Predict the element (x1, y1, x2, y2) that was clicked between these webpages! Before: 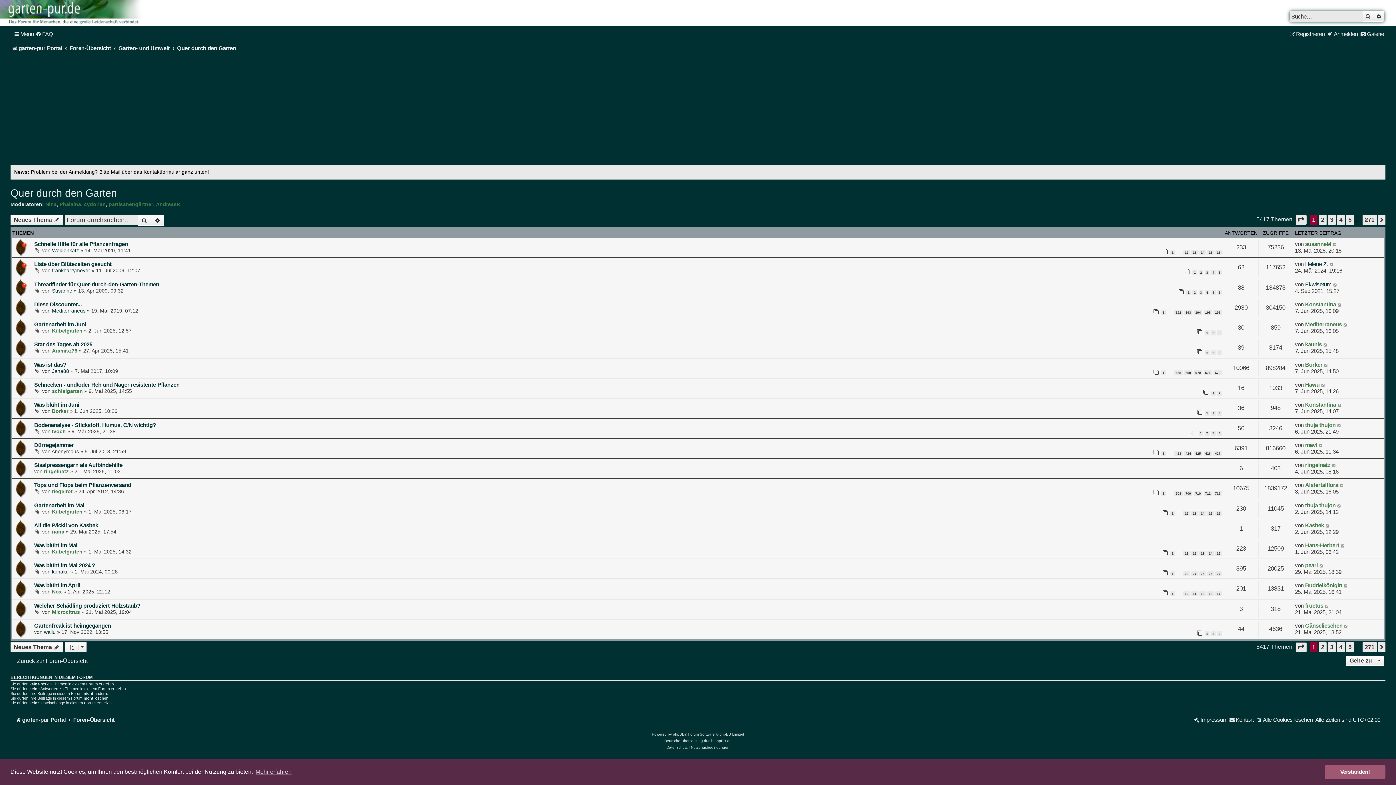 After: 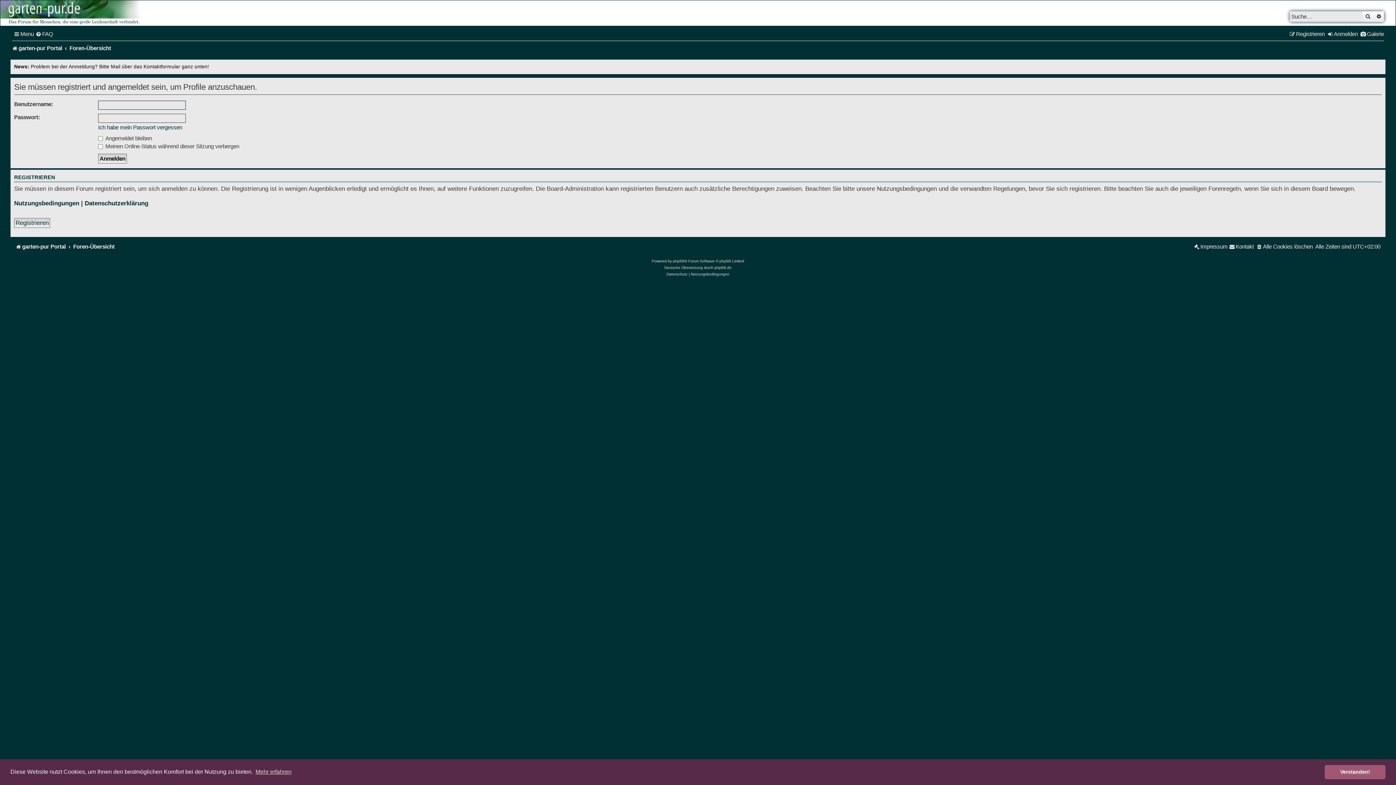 Action: label: Nina bbox: (45, 201, 56, 207)